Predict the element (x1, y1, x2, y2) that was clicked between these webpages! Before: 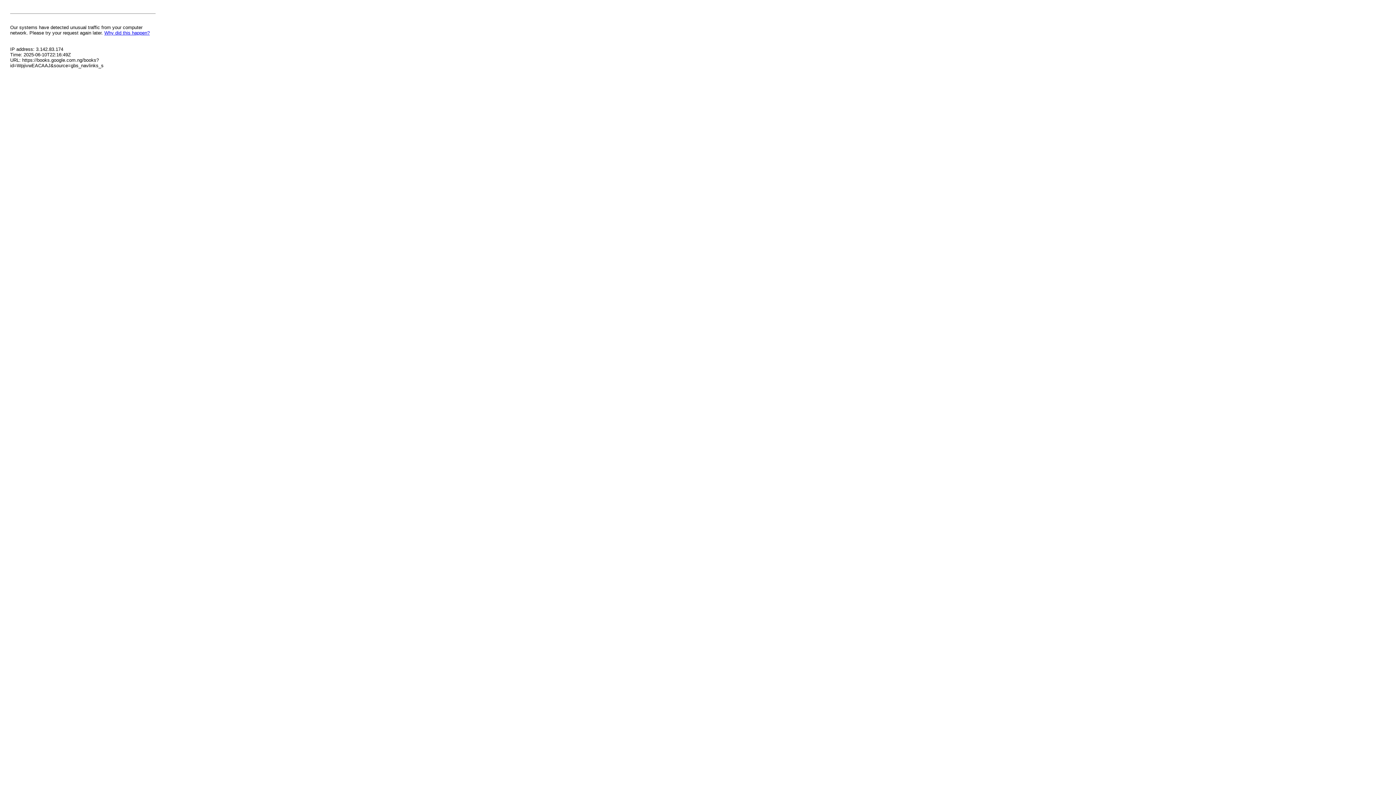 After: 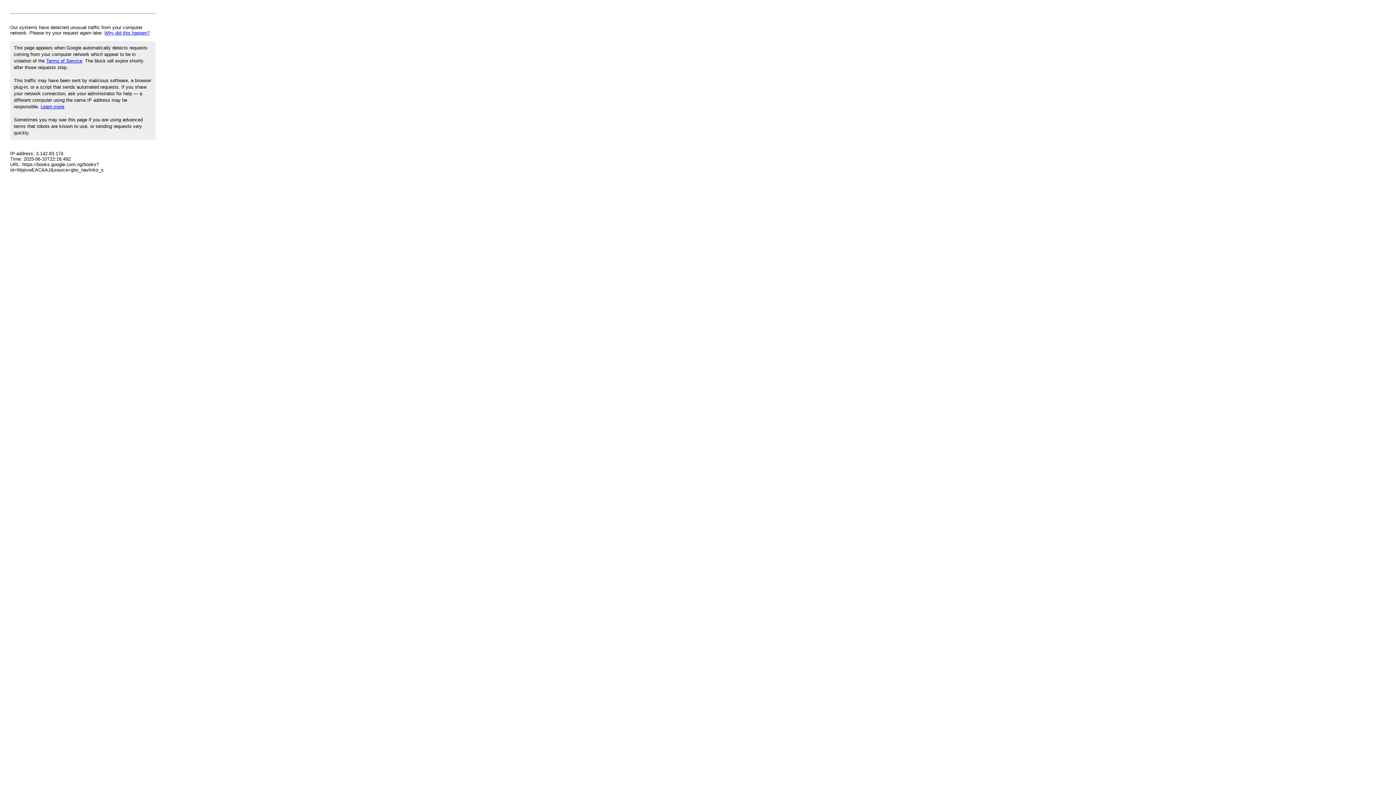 Action: bbox: (104, 30, 149, 35) label: Why did this happen?